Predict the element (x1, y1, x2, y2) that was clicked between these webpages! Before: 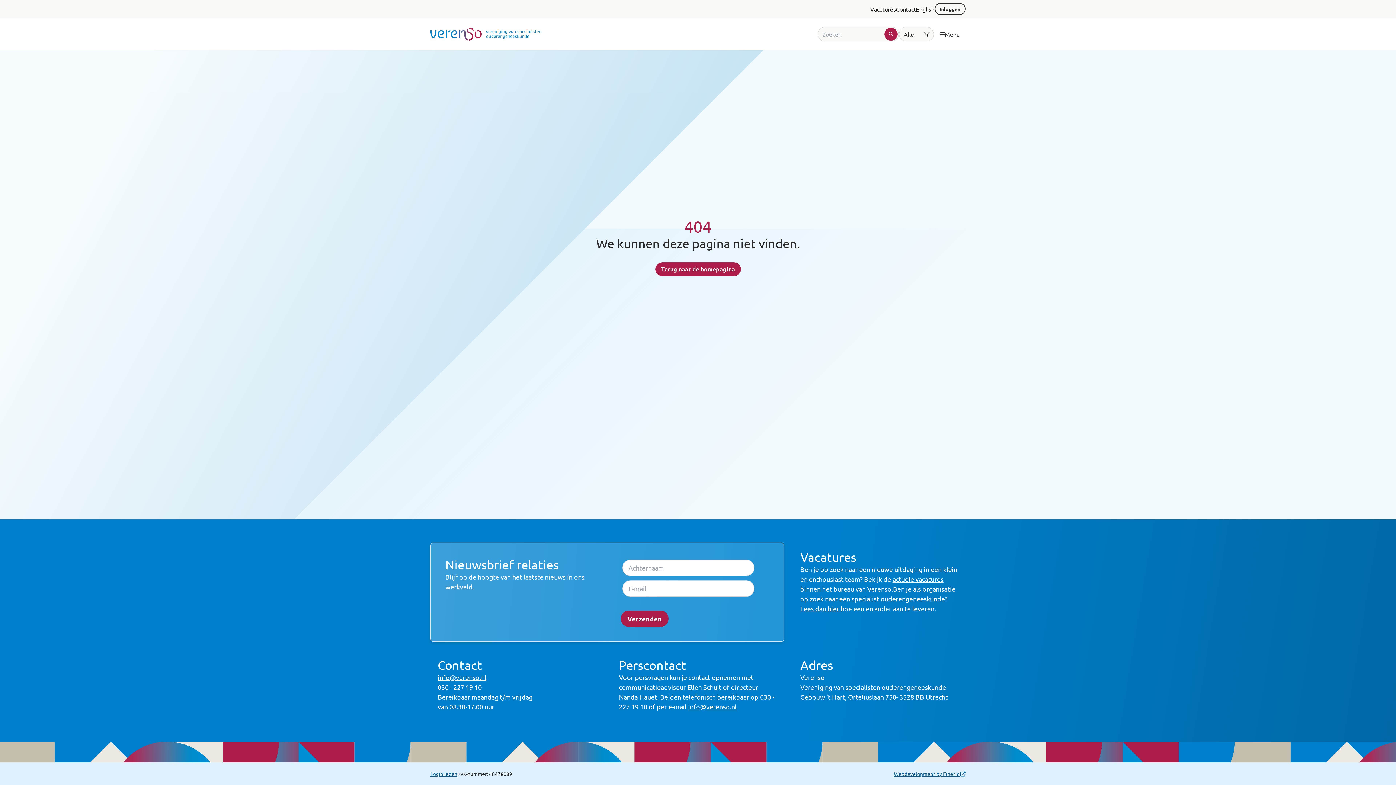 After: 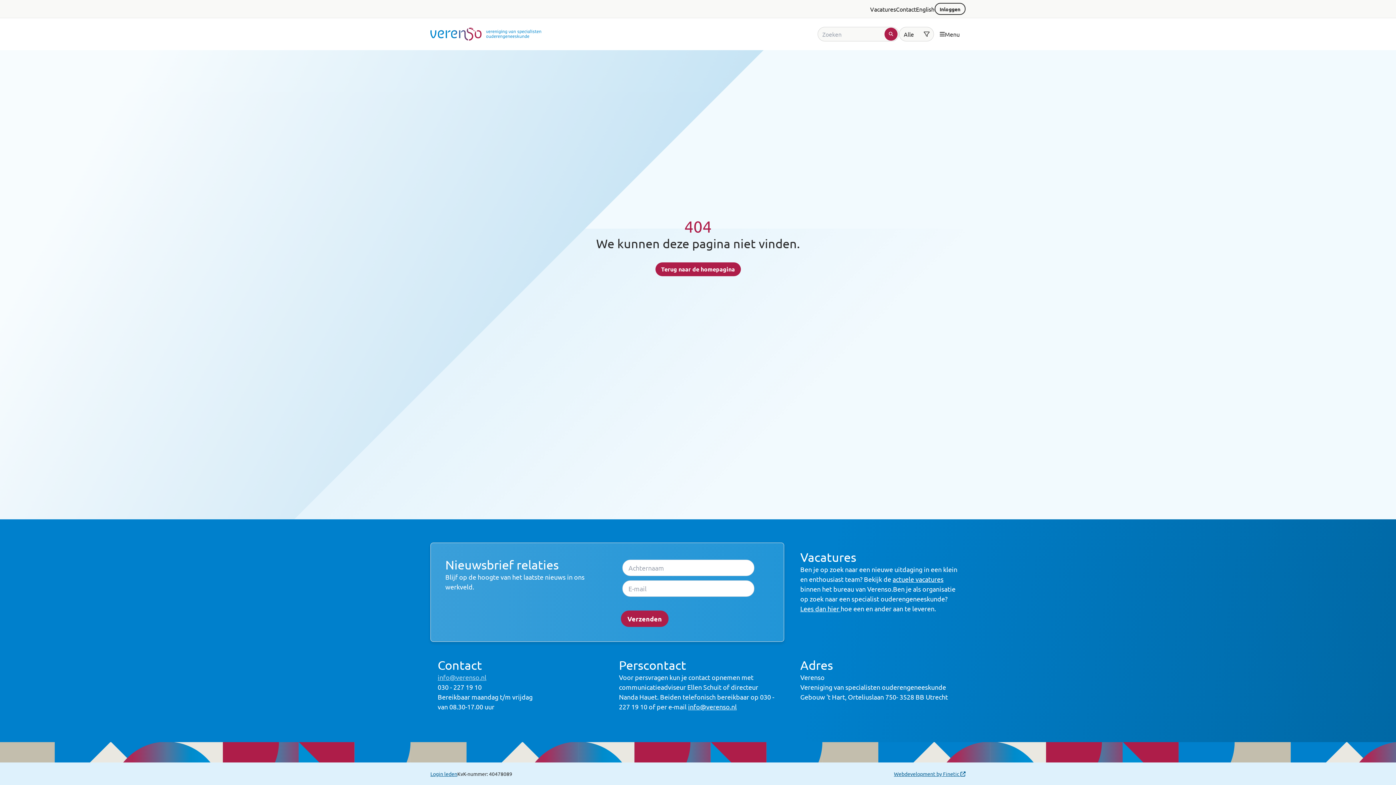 Action: bbox: (437, 673, 486, 681) label: info@verenso.nl